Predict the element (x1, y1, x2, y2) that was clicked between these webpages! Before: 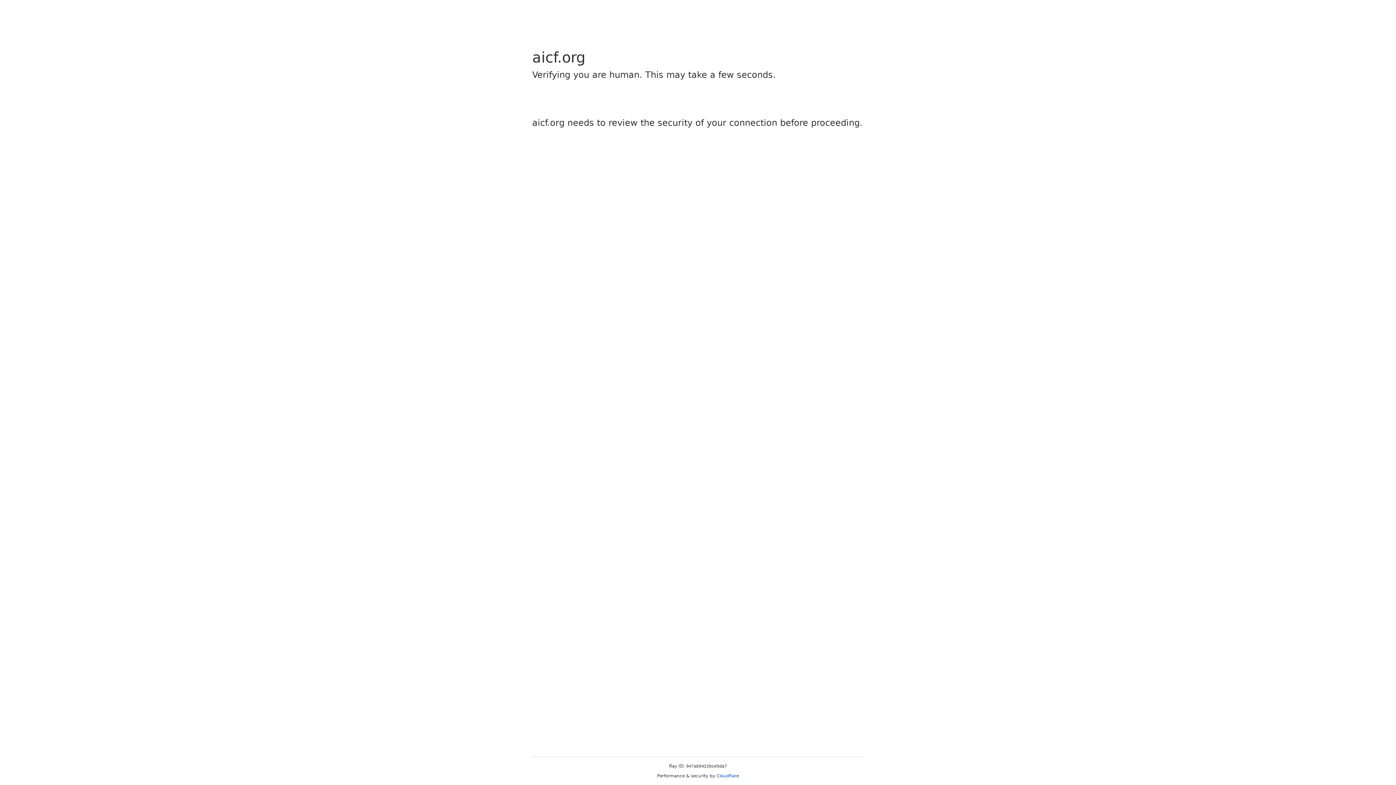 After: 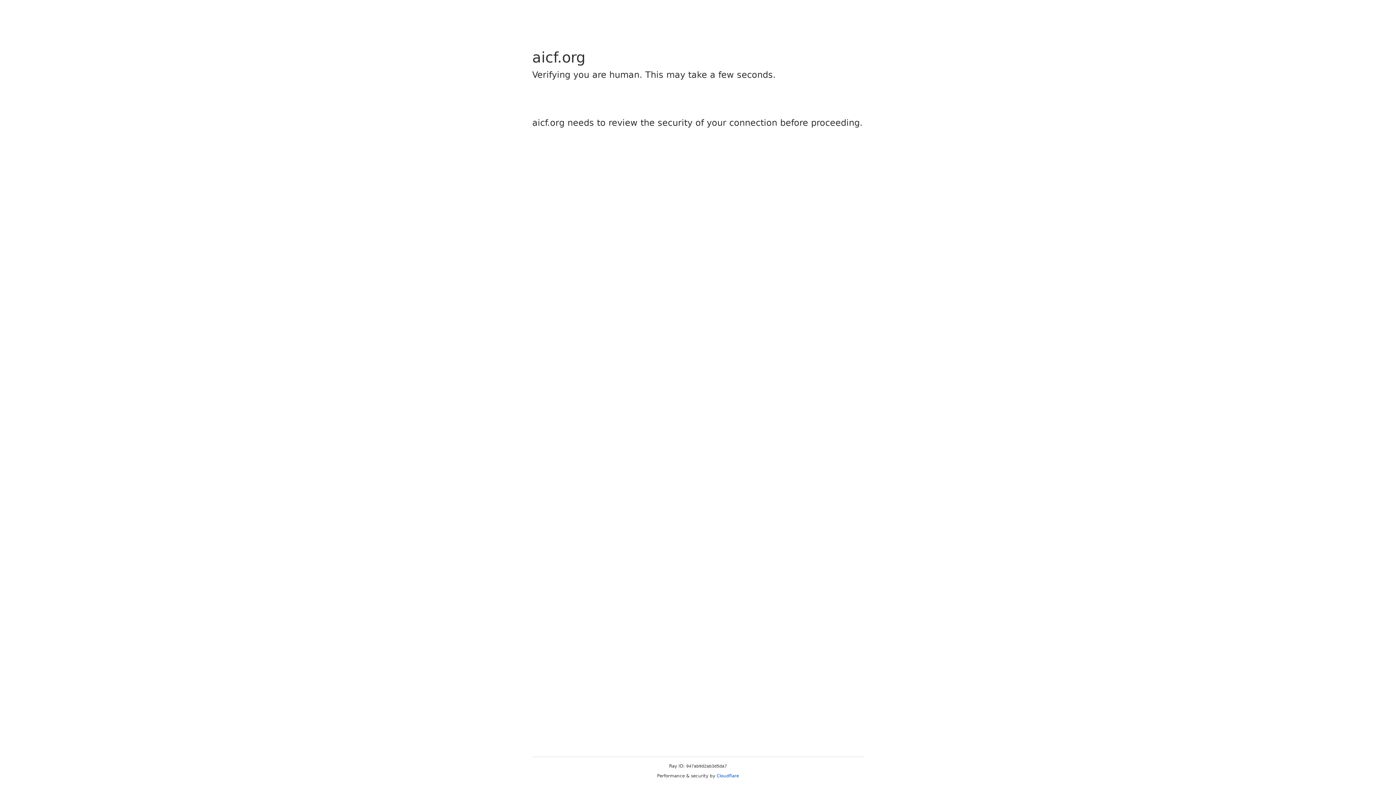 Action: bbox: (716, 773, 739, 778) label: Cloudflare